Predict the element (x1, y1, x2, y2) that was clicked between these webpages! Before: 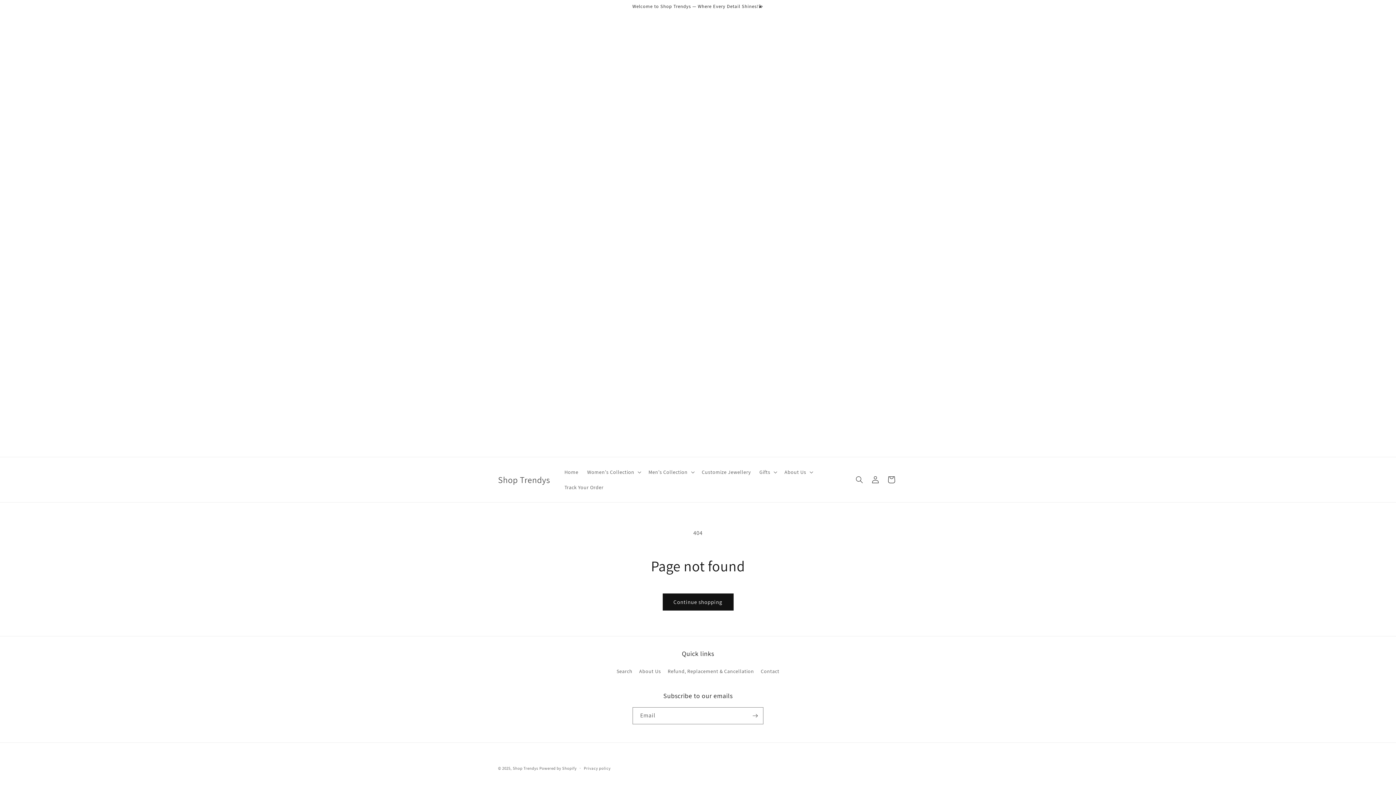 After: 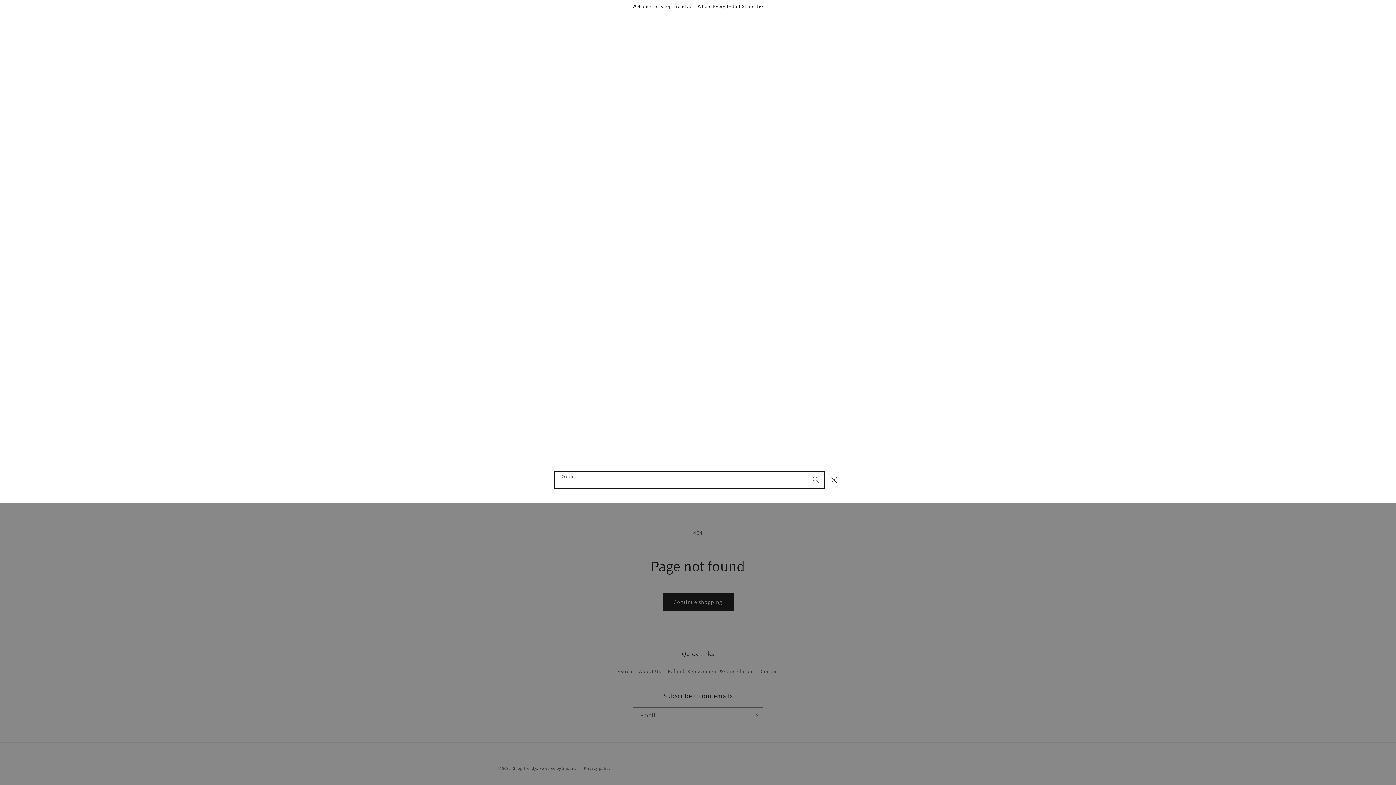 Action: bbox: (851, 472, 867, 488) label: Search